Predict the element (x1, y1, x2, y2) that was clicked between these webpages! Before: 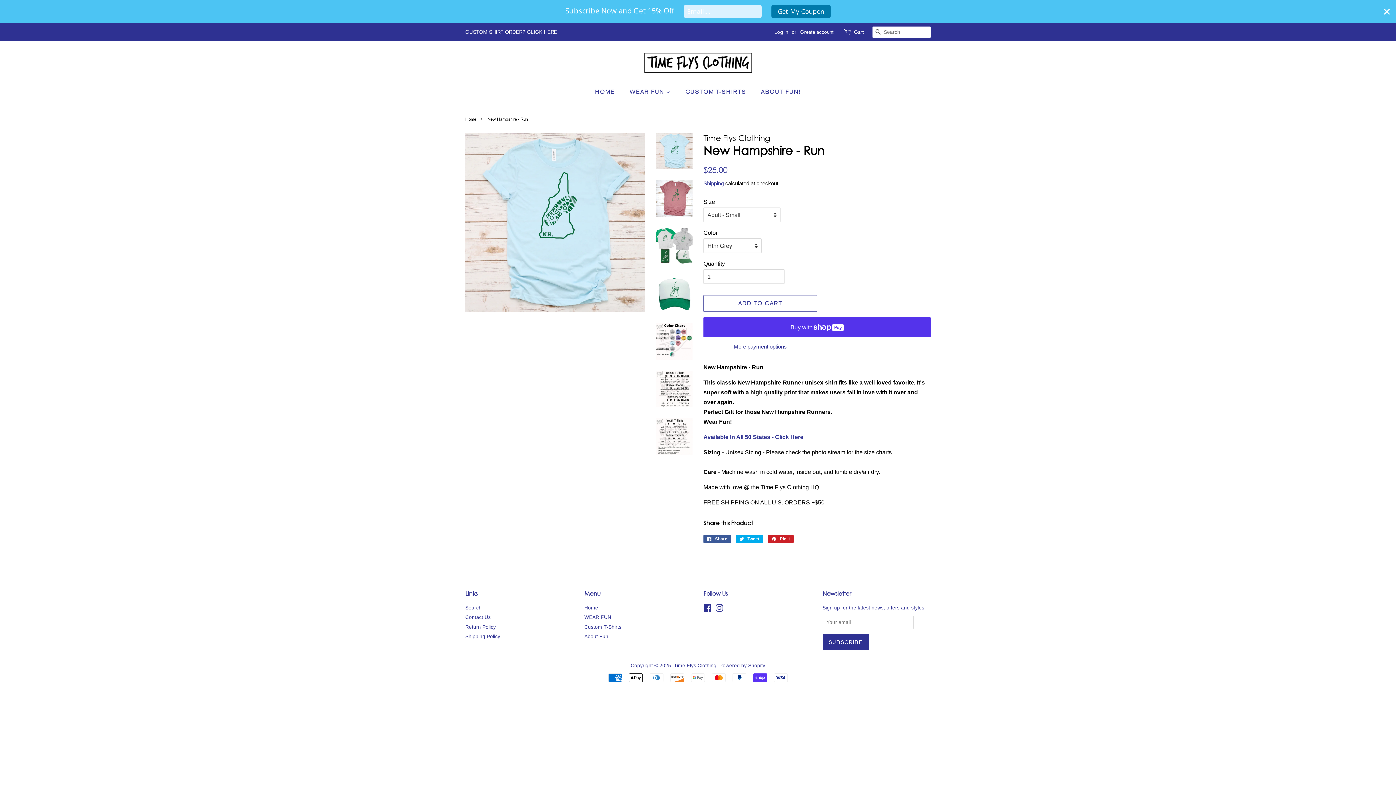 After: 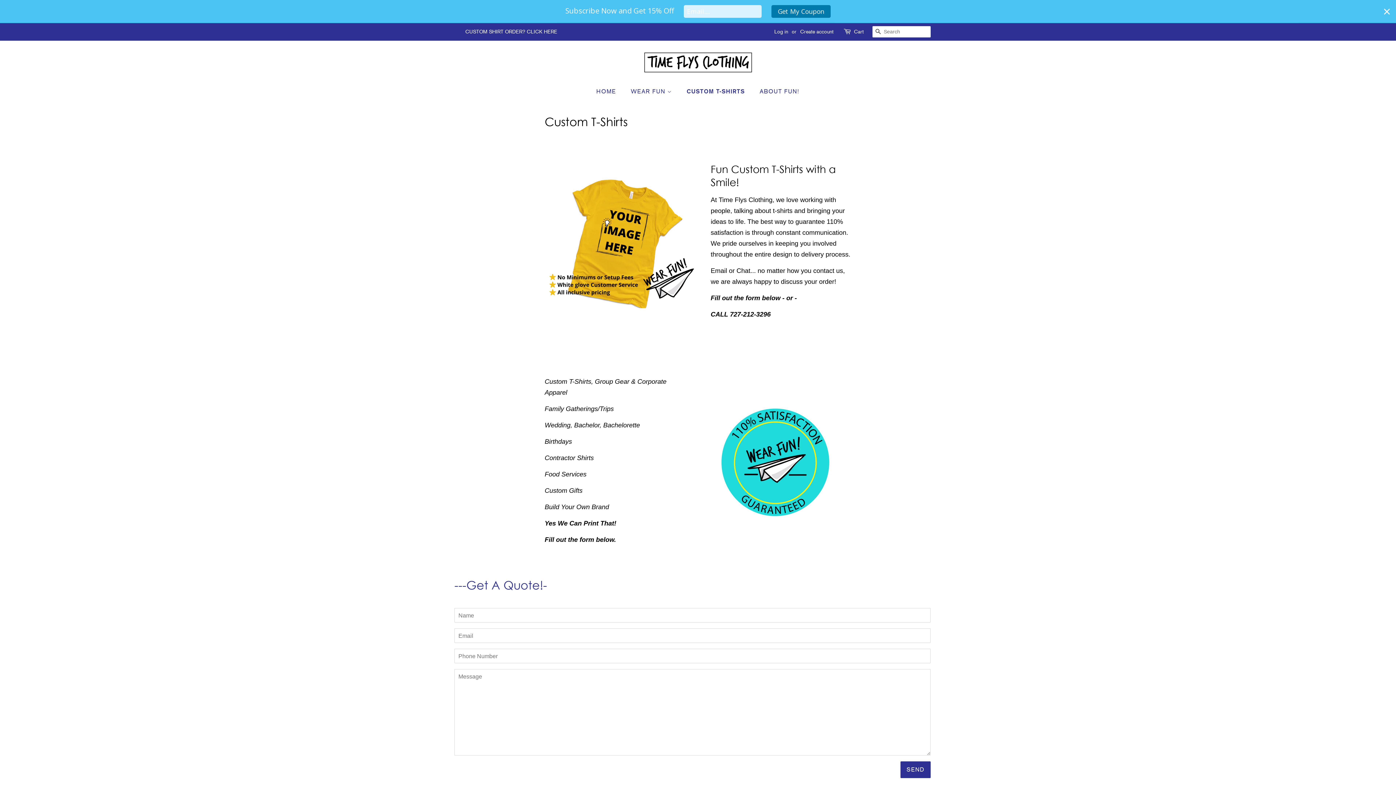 Action: label: CUSTOM T-SHIRTS bbox: (680, 84, 753, 99)